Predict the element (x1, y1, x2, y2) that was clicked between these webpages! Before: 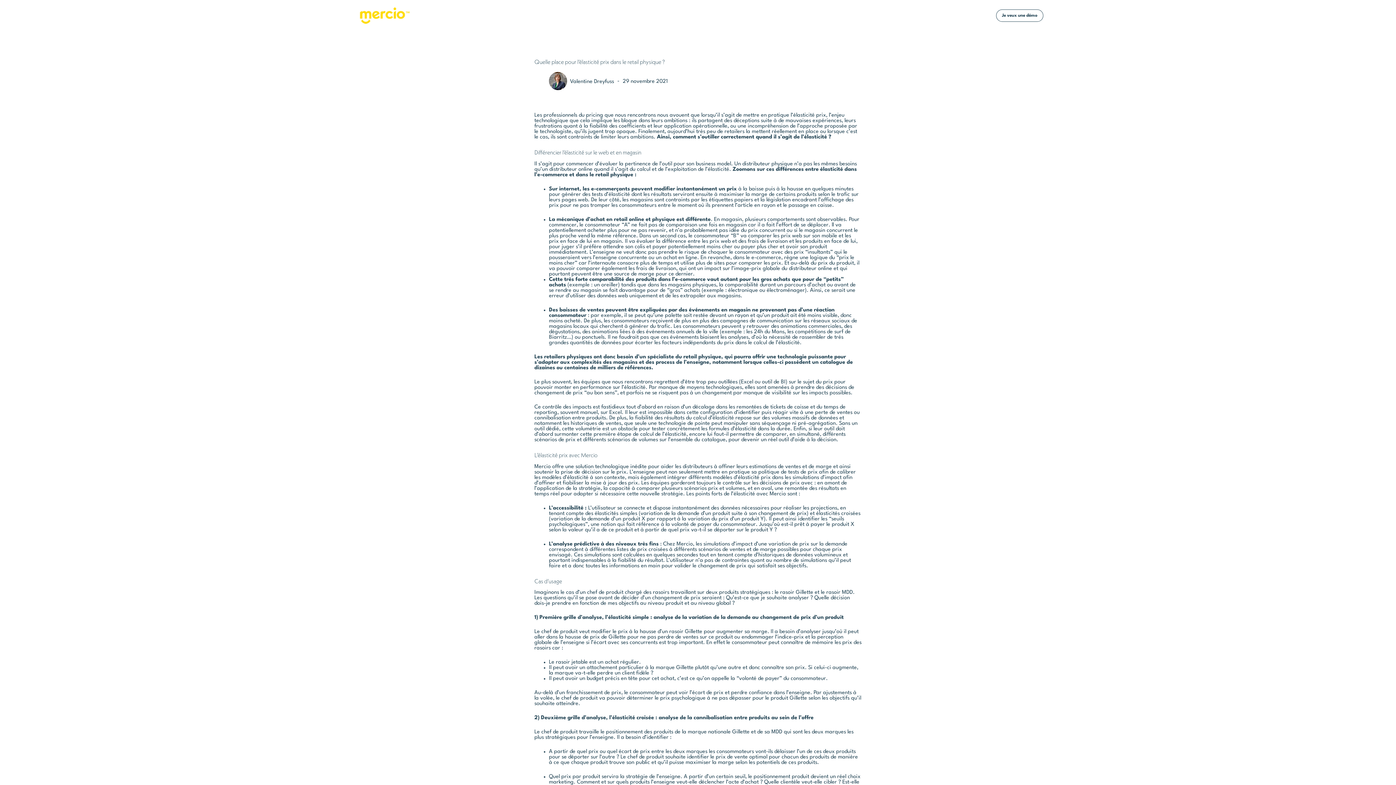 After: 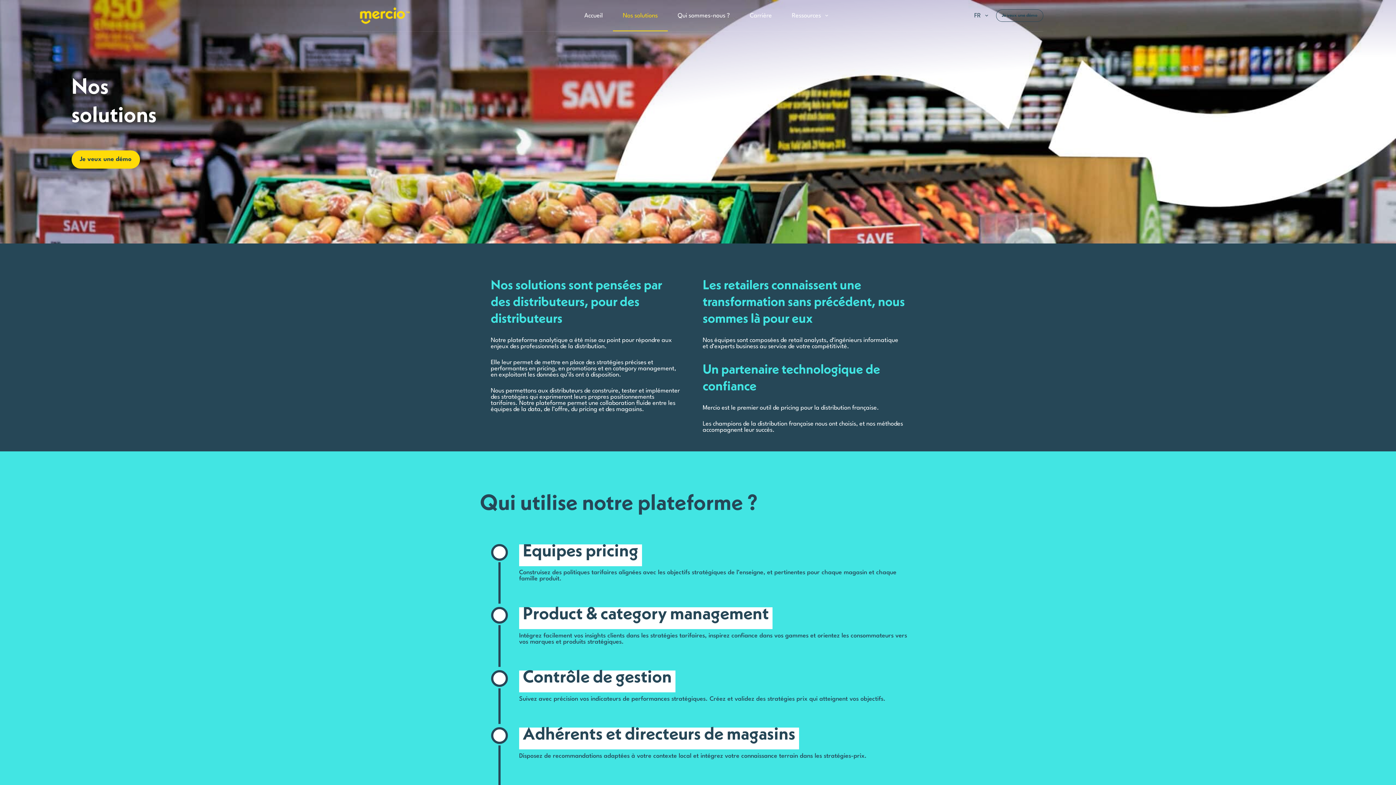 Action: label: Nos solutions bbox: (618, 0, 669, 31)